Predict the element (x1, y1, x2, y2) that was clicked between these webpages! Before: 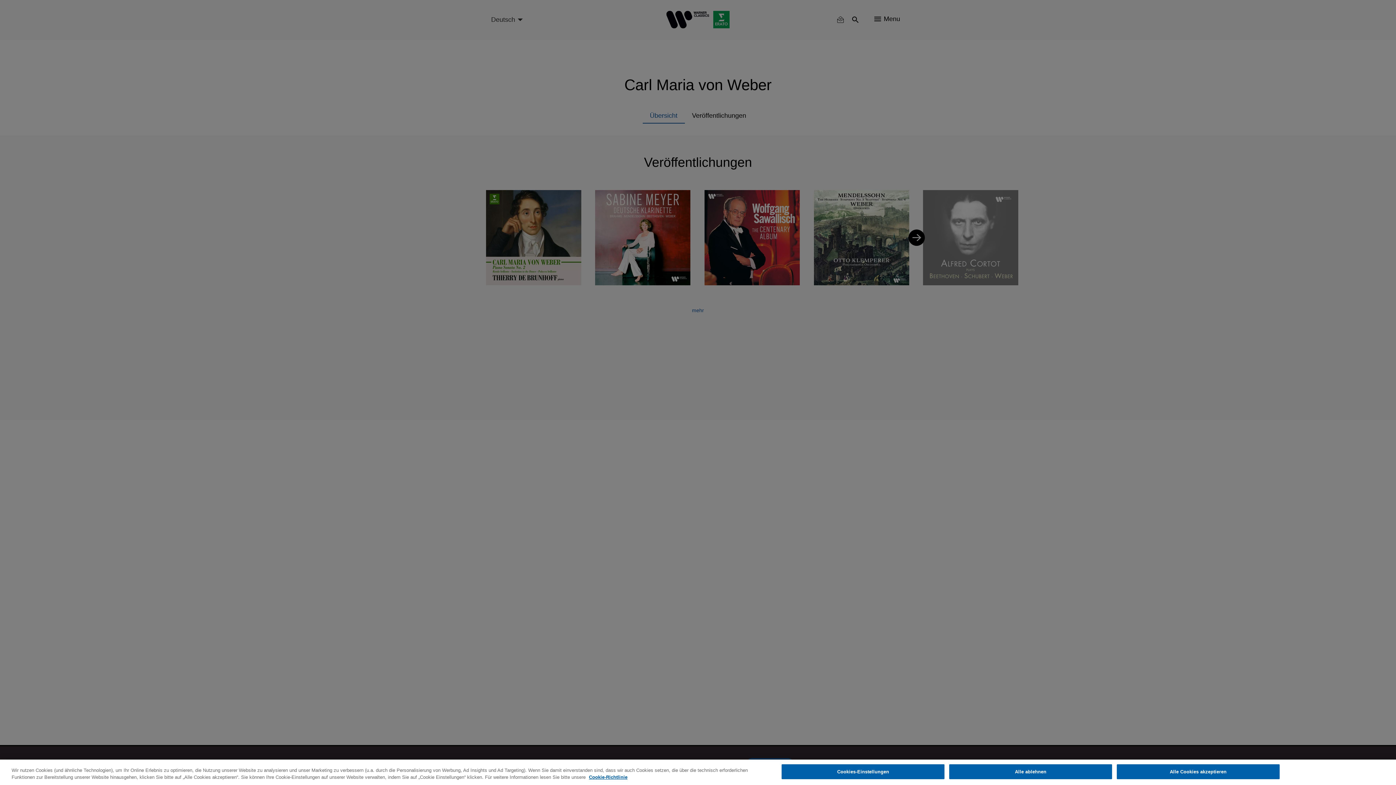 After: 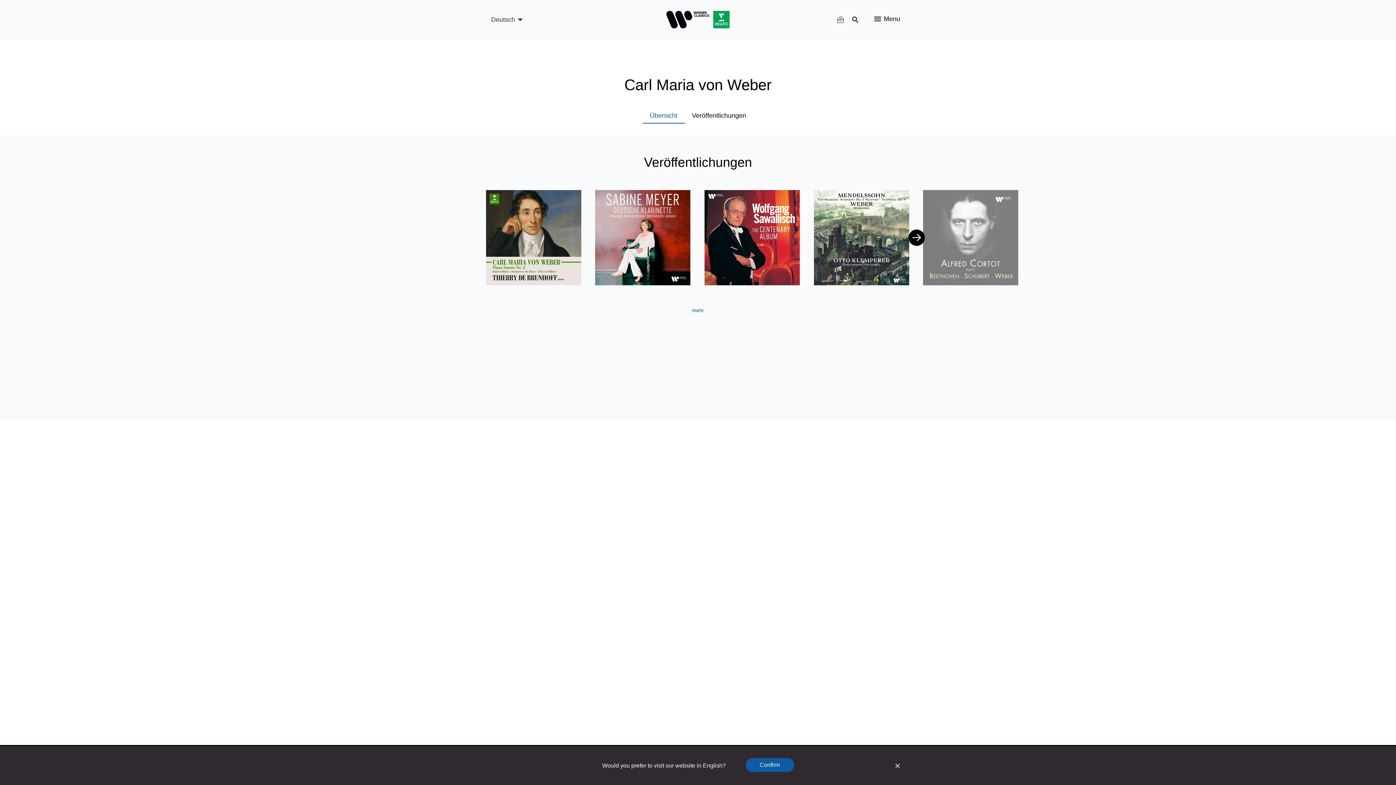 Action: bbox: (1117, 764, 1279, 779) label: Alle Cookies akzeptieren